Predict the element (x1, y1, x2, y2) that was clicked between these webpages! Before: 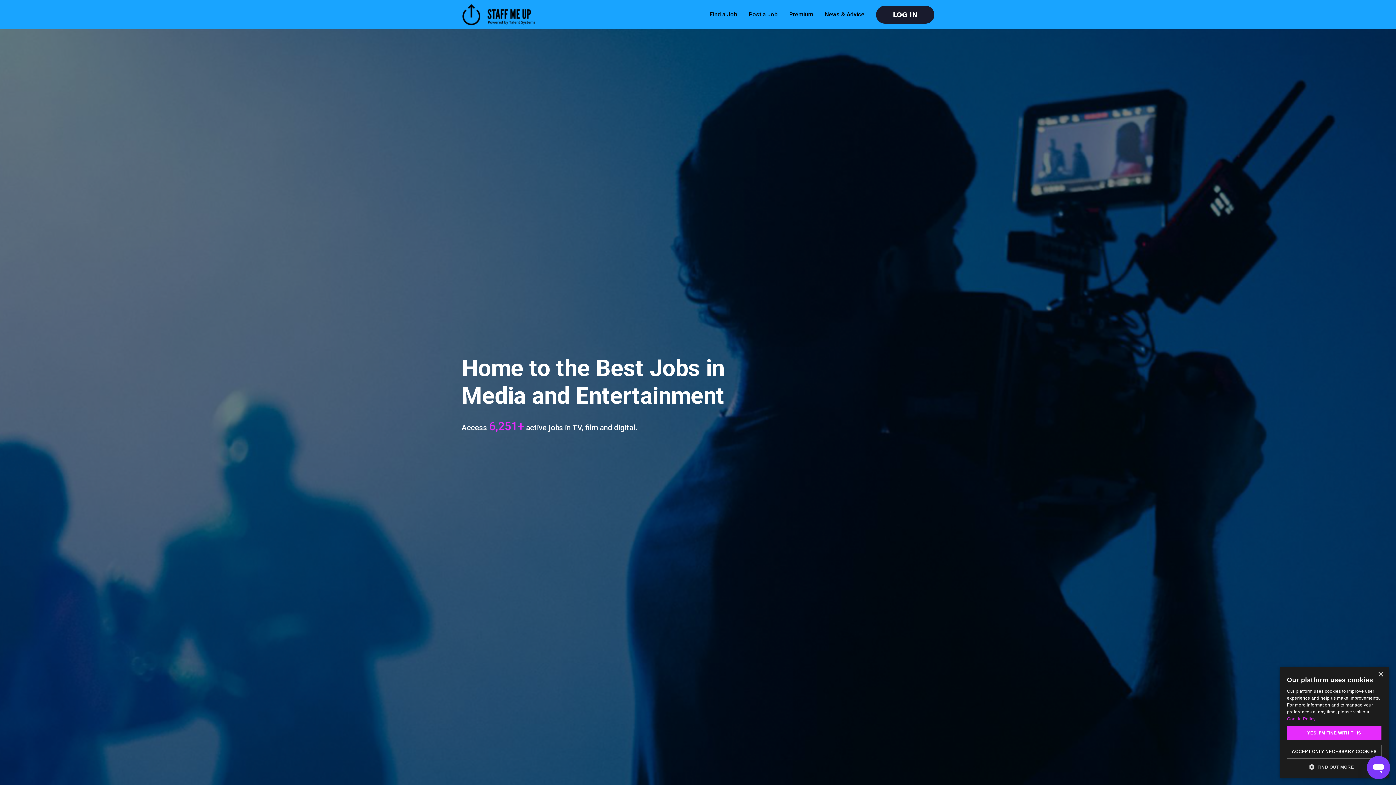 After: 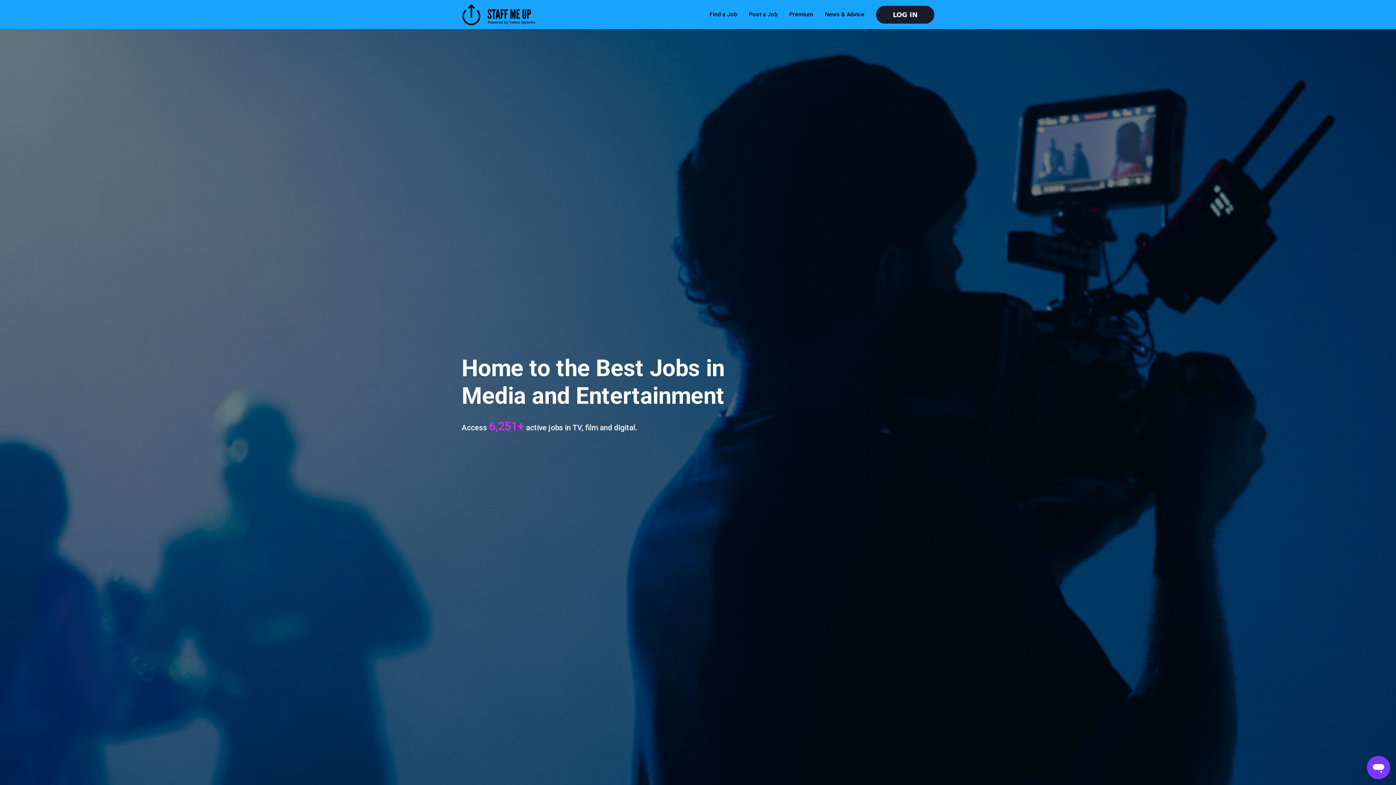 Action: bbox: (1287, 726, 1381, 740) label: YES, I'M FINE WITH THIS